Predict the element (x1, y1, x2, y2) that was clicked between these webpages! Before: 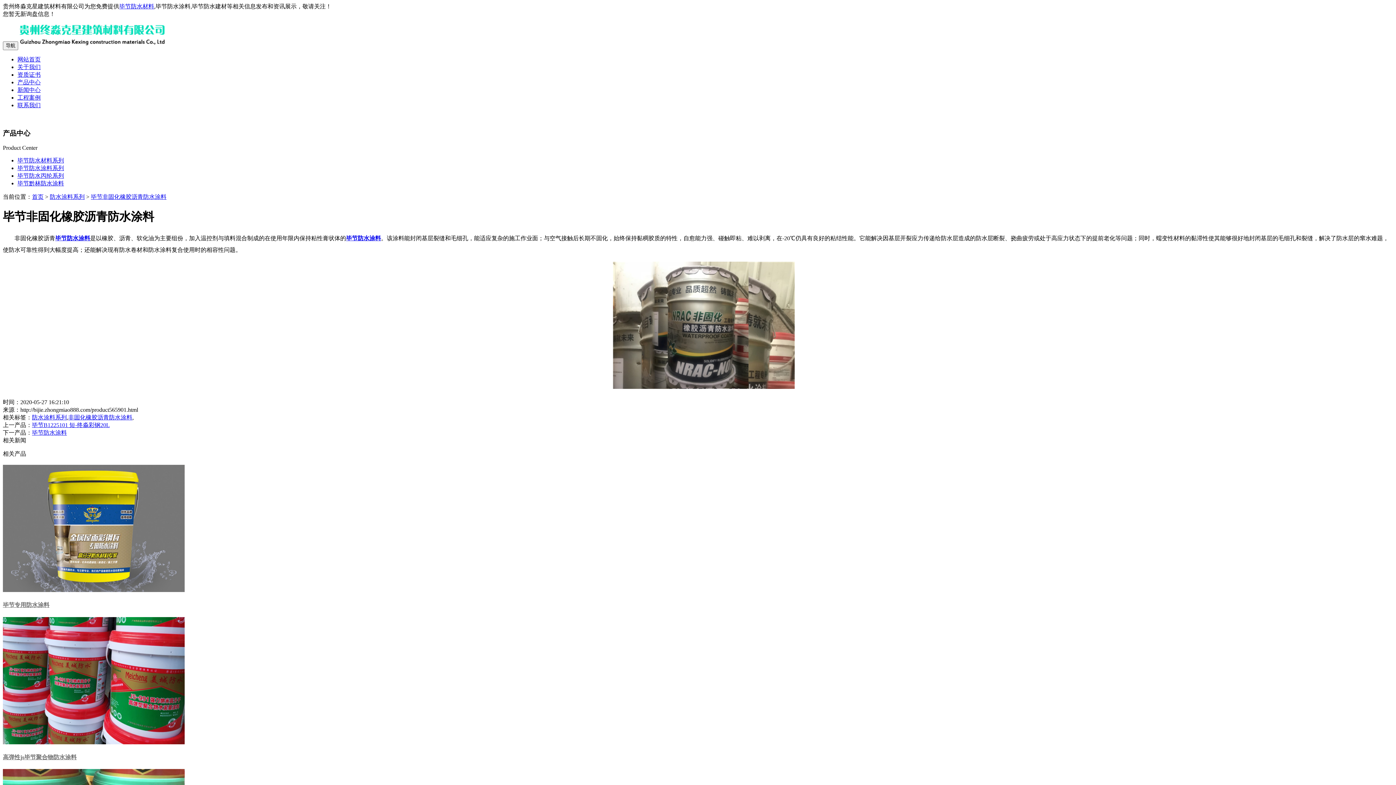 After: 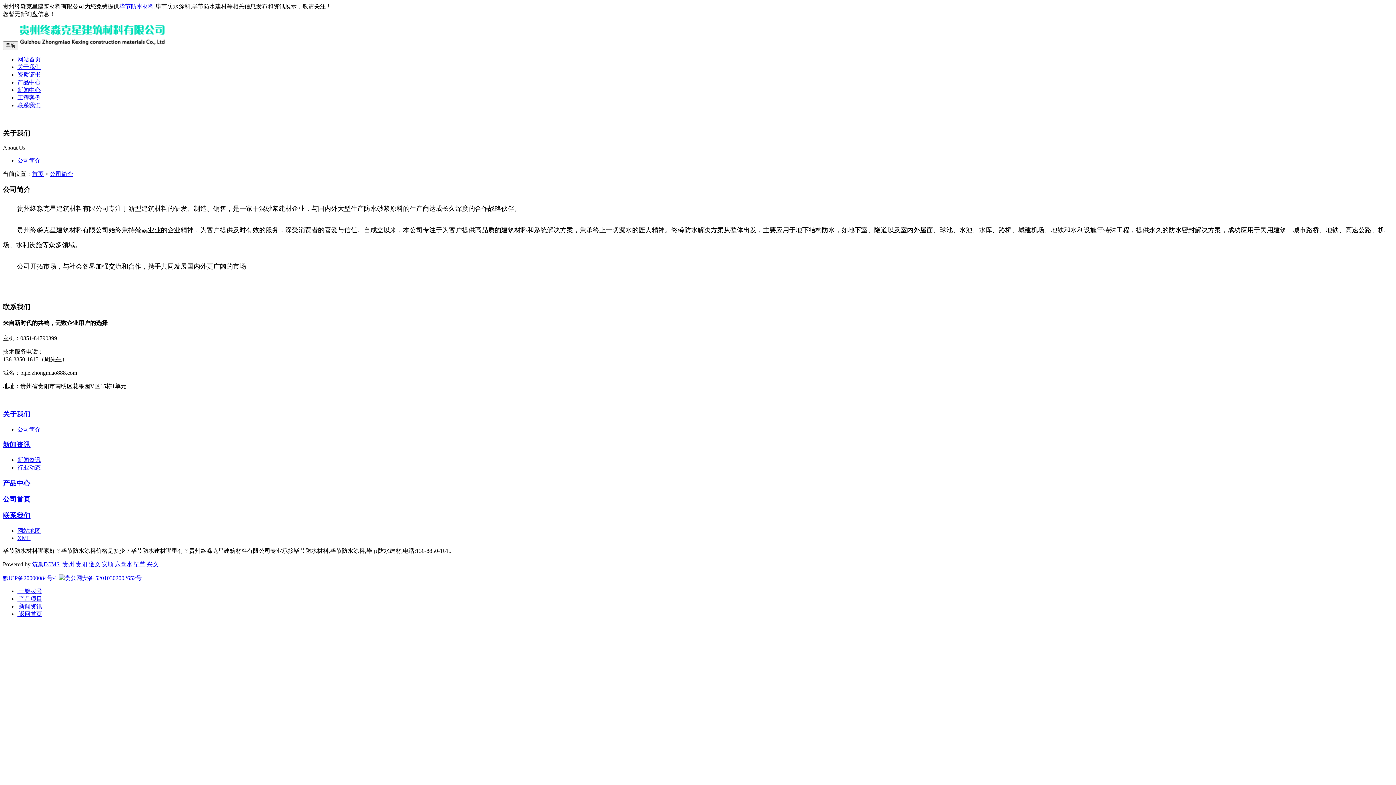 Action: label: 关于我们 bbox: (17, 64, 40, 70)